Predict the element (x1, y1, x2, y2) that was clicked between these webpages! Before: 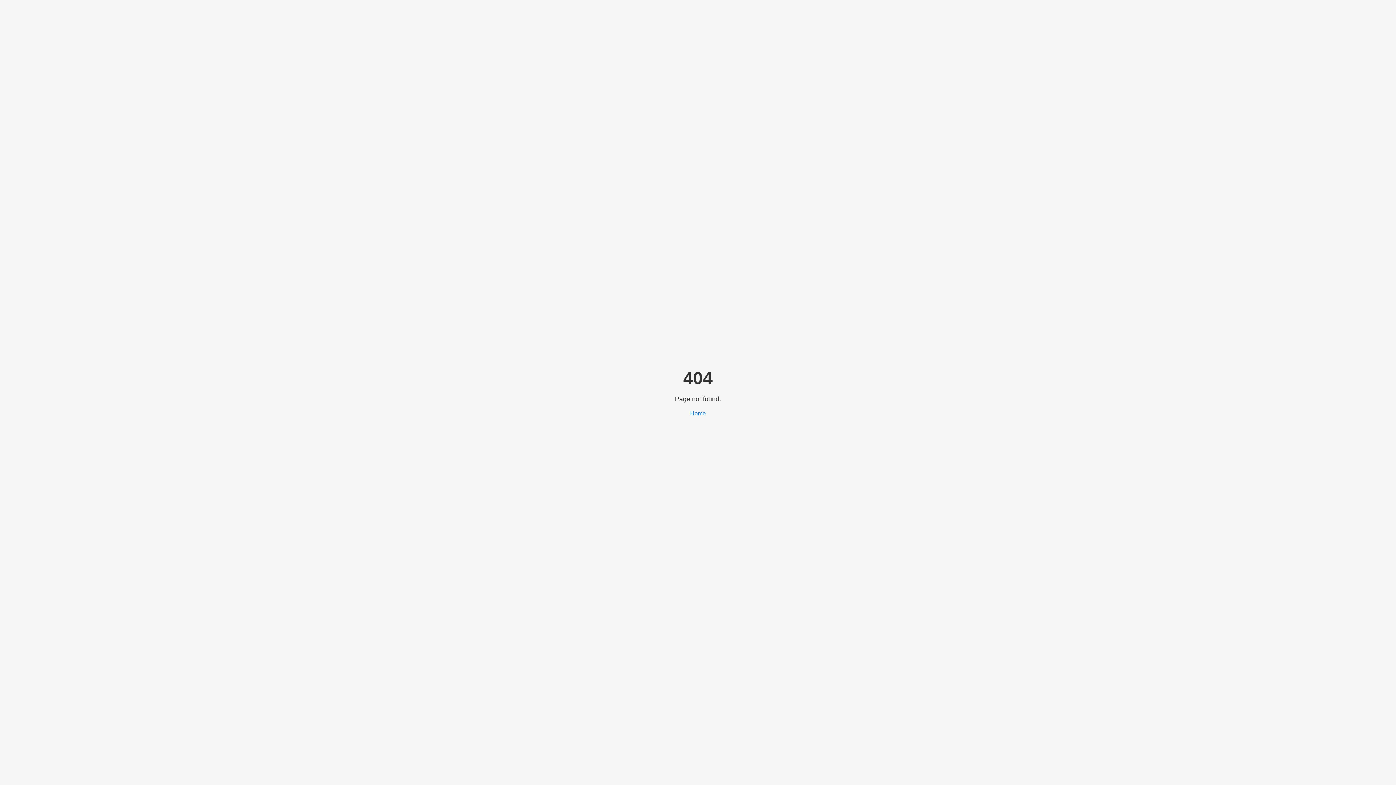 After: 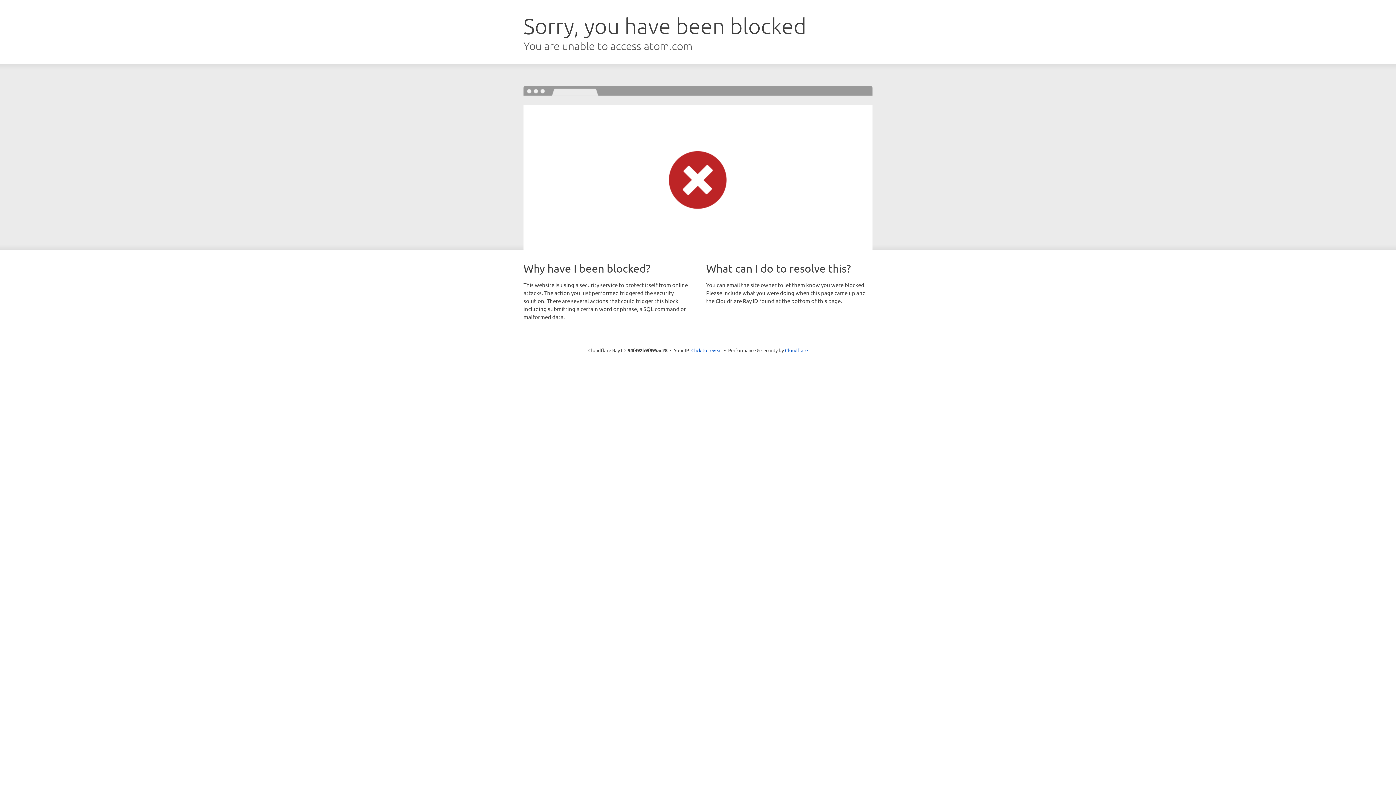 Action: label: Home bbox: (690, 410, 706, 416)